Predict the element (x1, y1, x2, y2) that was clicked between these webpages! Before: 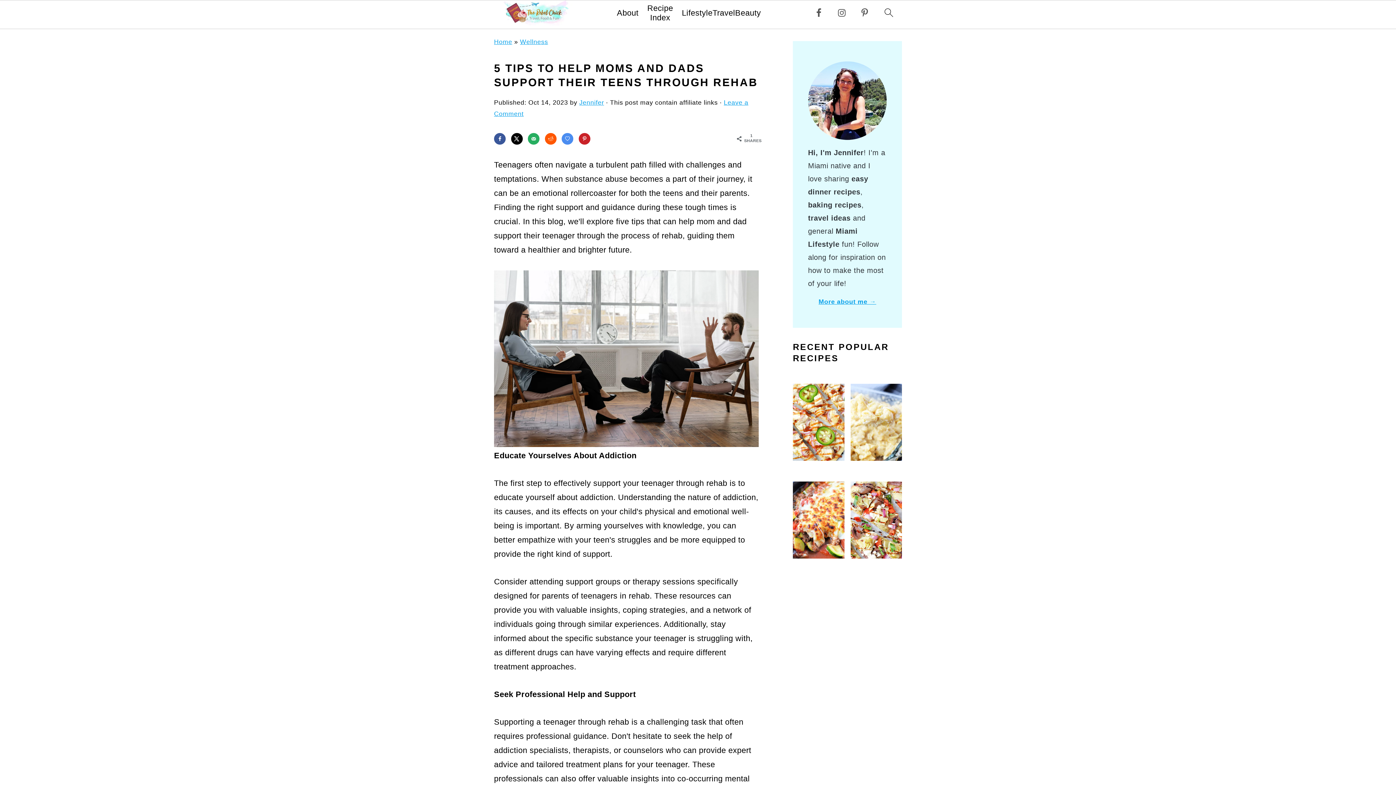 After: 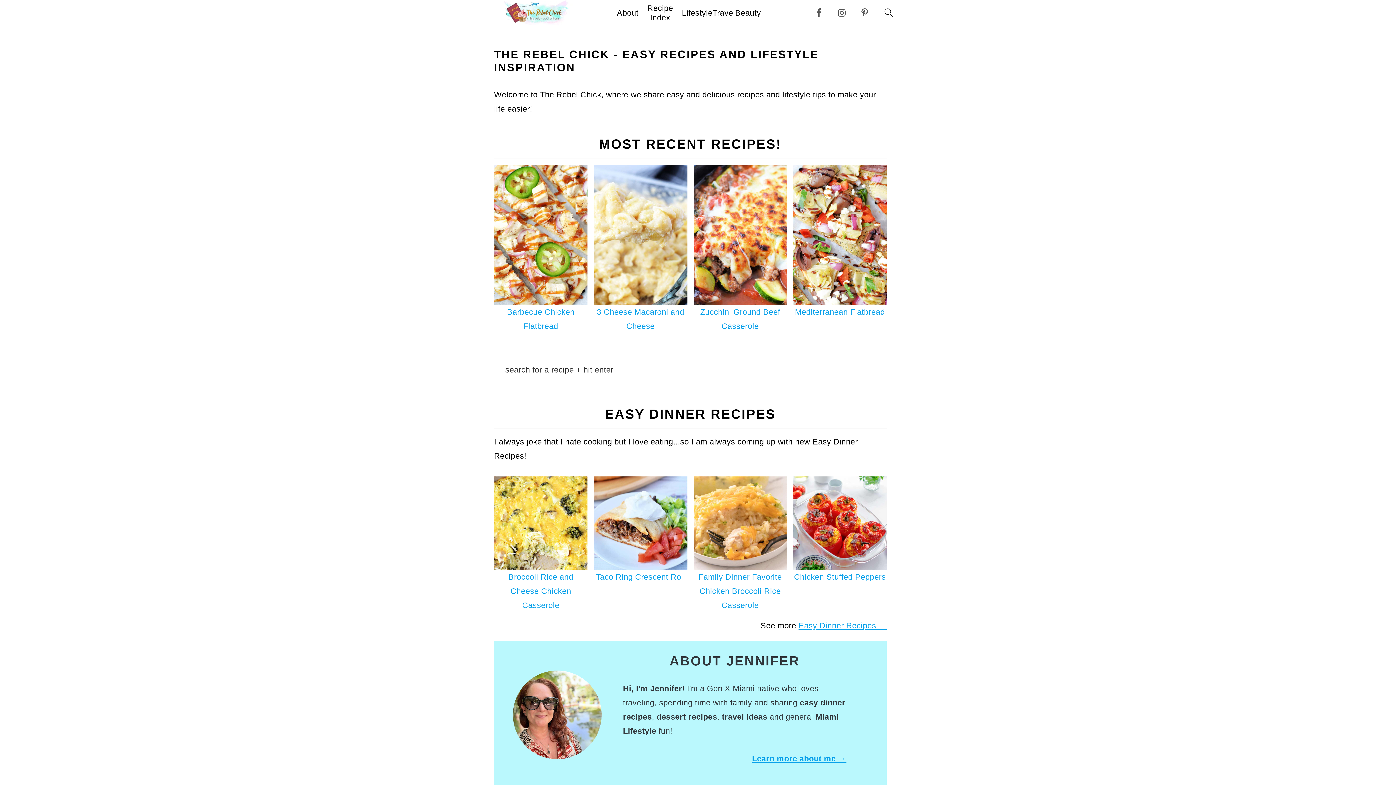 Action: label: Jennifer bbox: (579, 98, 604, 106)